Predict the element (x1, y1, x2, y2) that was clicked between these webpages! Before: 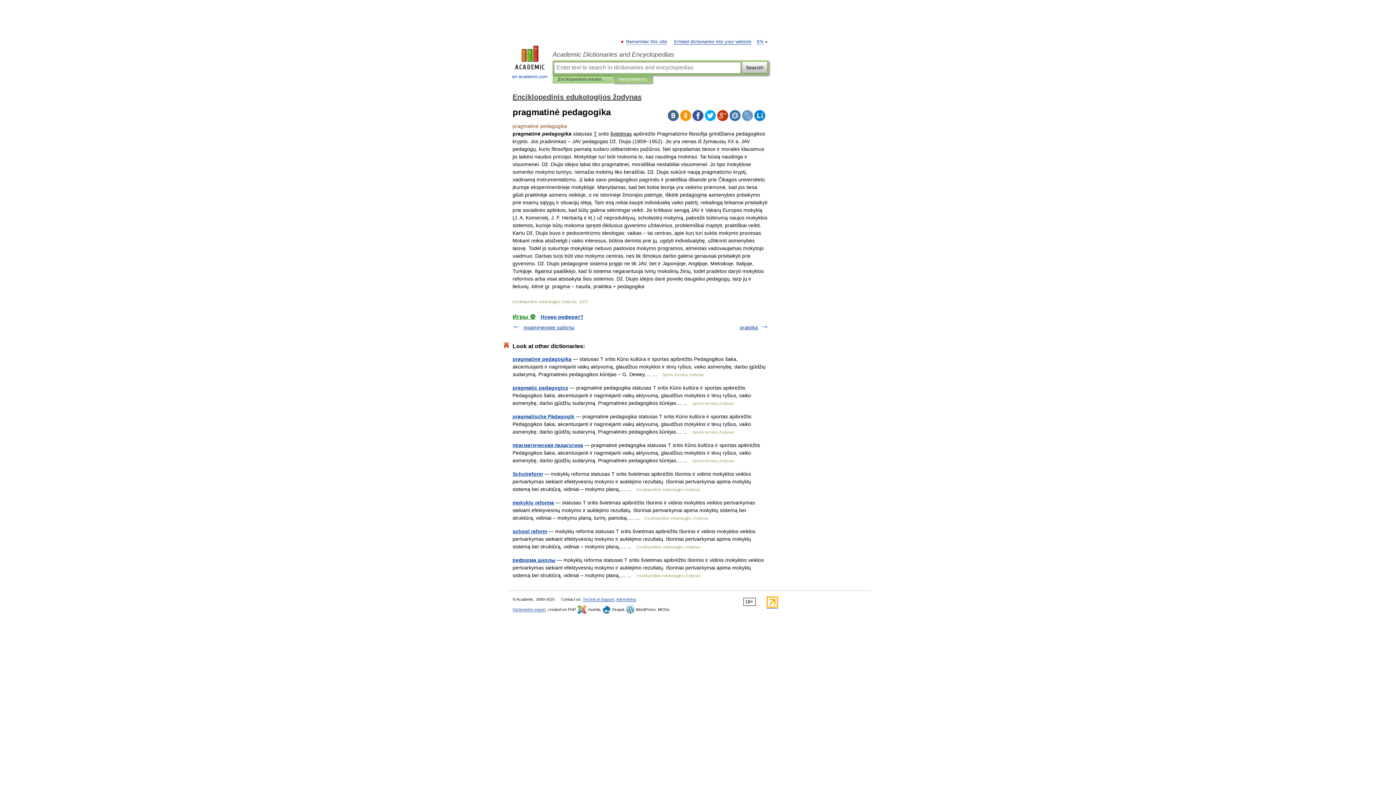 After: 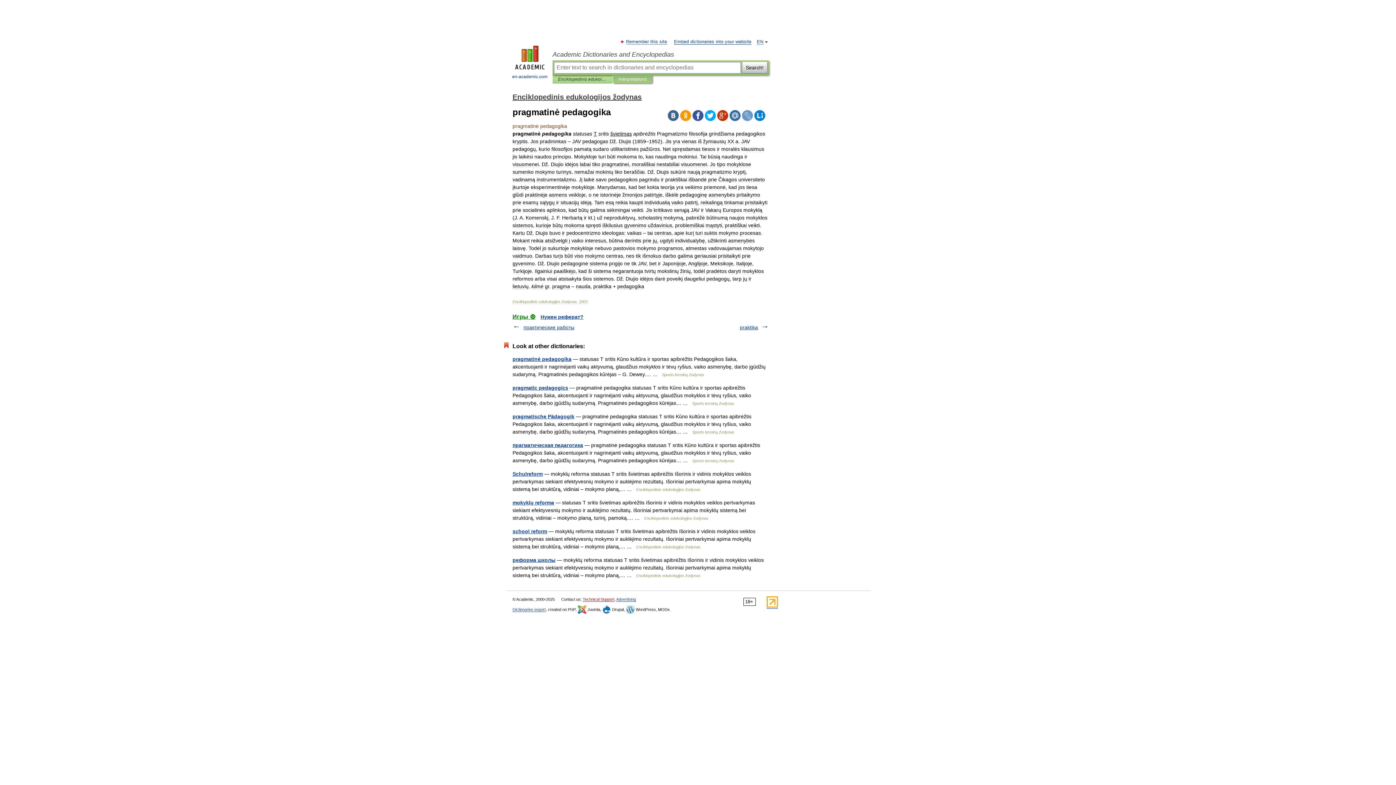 Action: label: Technical Support bbox: (582, 597, 614, 602)